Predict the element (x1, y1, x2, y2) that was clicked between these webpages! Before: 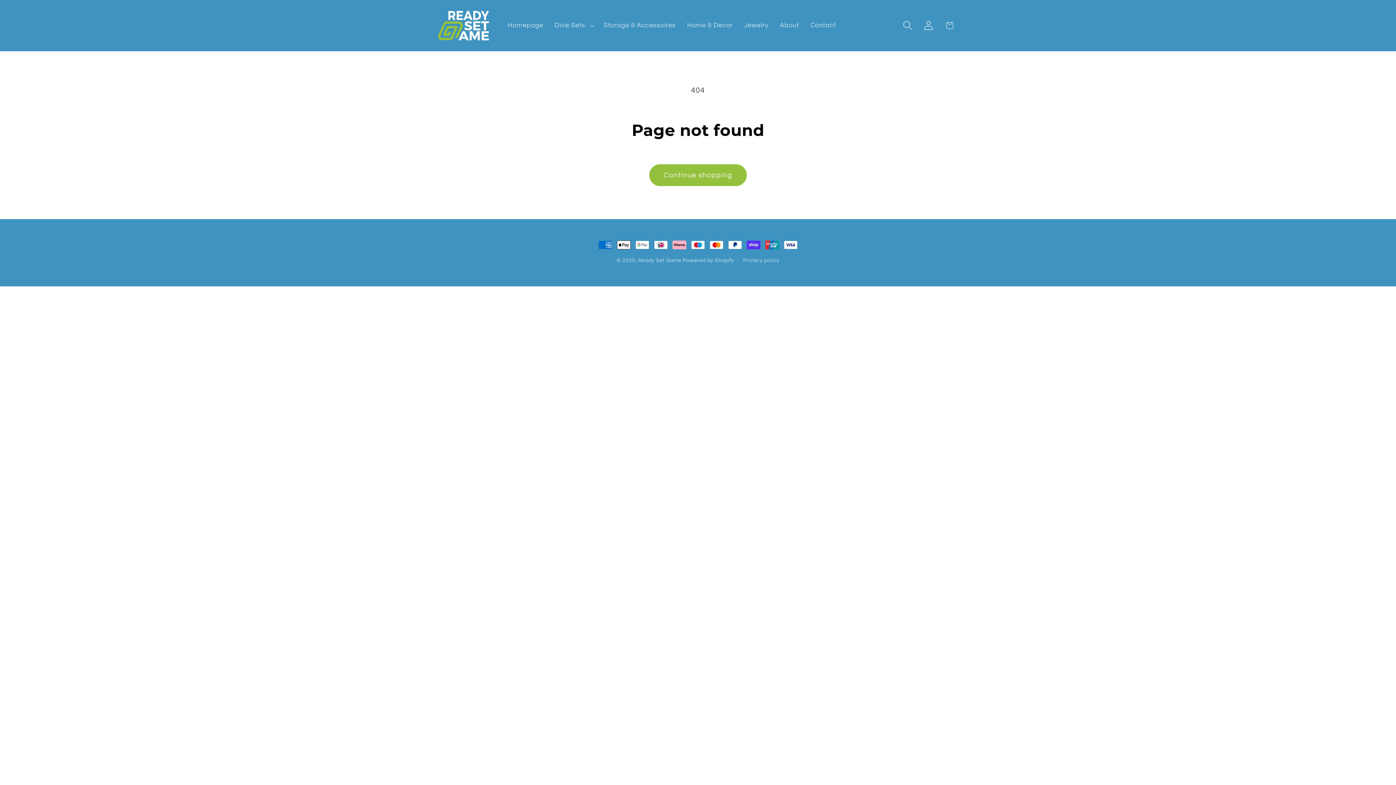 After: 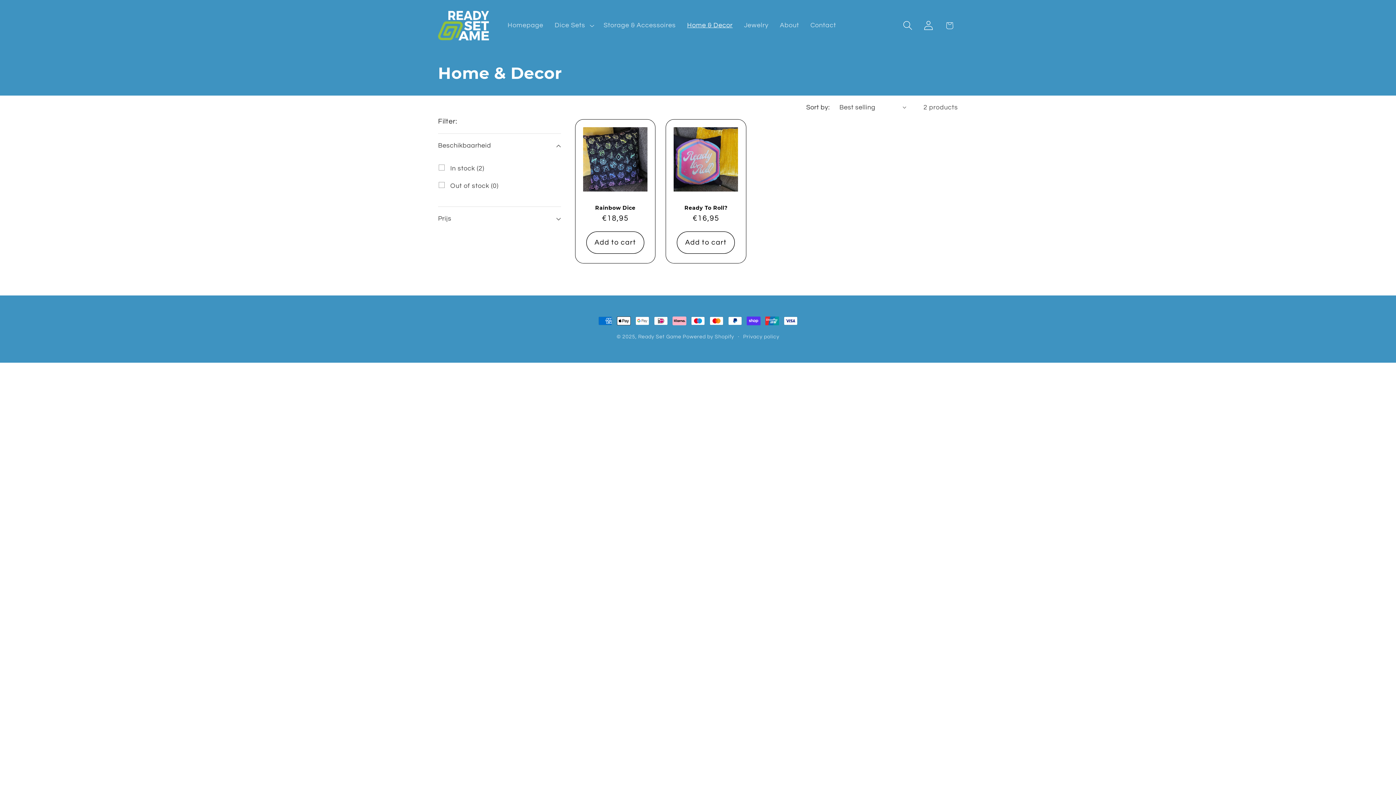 Action: bbox: (681, 15, 738, 35) label: Home & Decor